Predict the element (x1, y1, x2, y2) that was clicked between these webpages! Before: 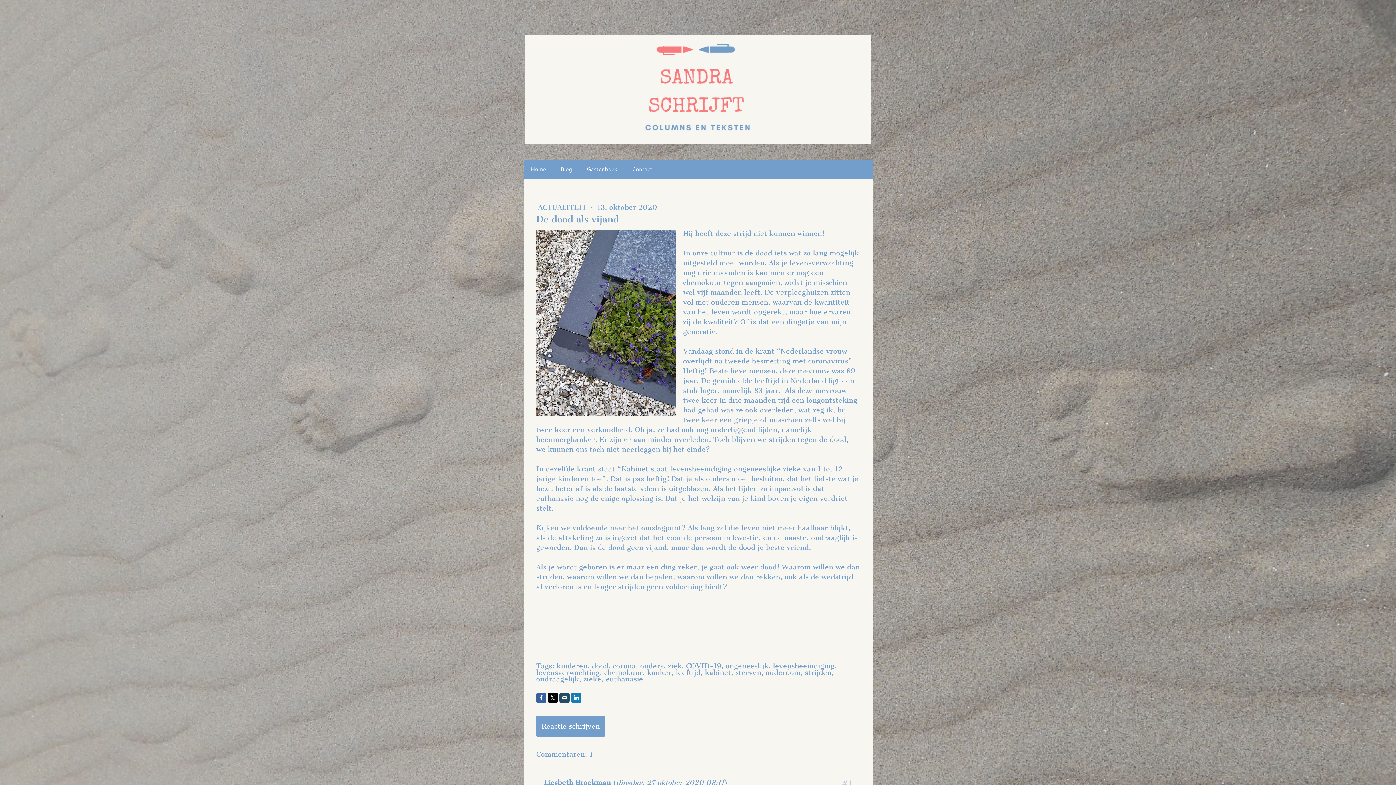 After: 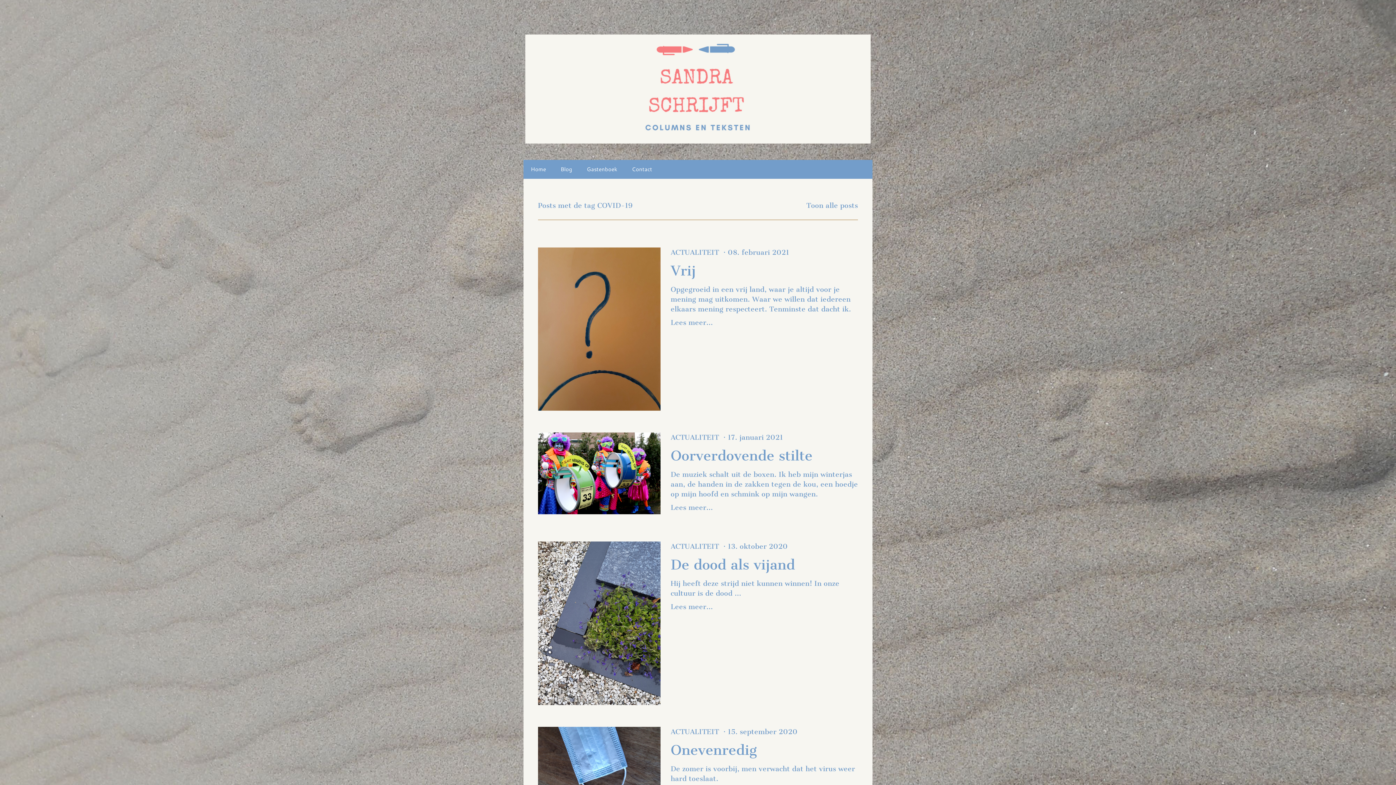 Action: bbox: (686, 662, 721, 670) label: COVID-19